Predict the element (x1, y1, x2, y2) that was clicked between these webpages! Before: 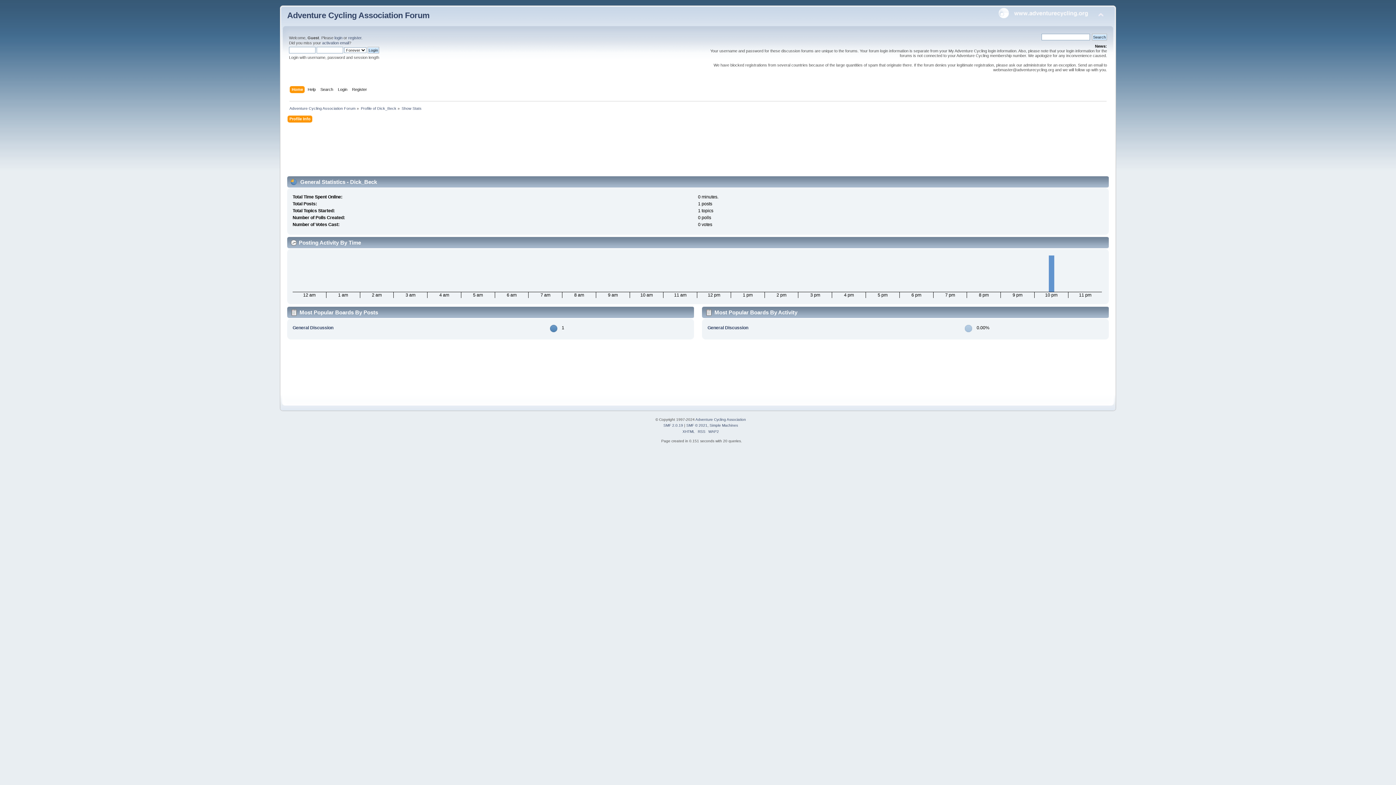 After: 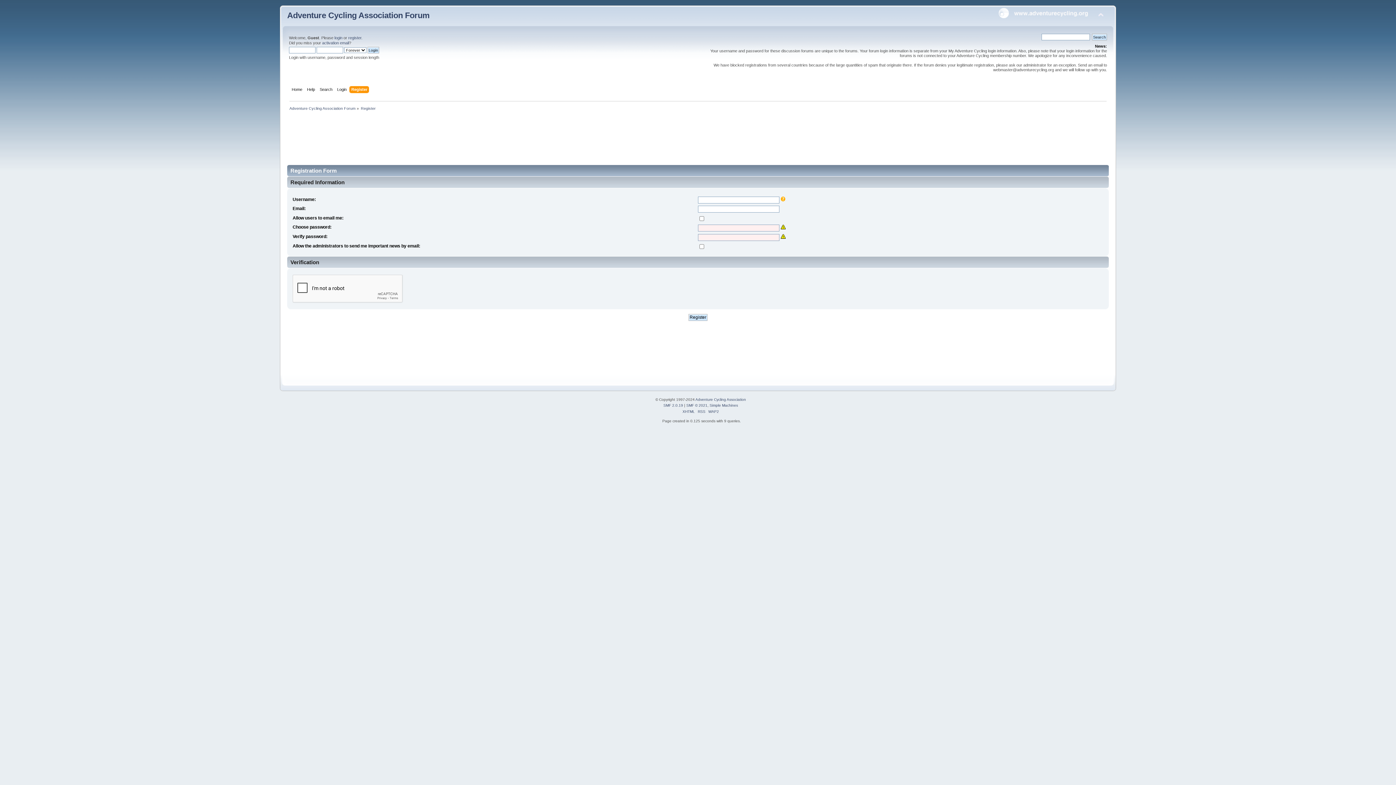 Action: label: register bbox: (348, 35, 361, 40)